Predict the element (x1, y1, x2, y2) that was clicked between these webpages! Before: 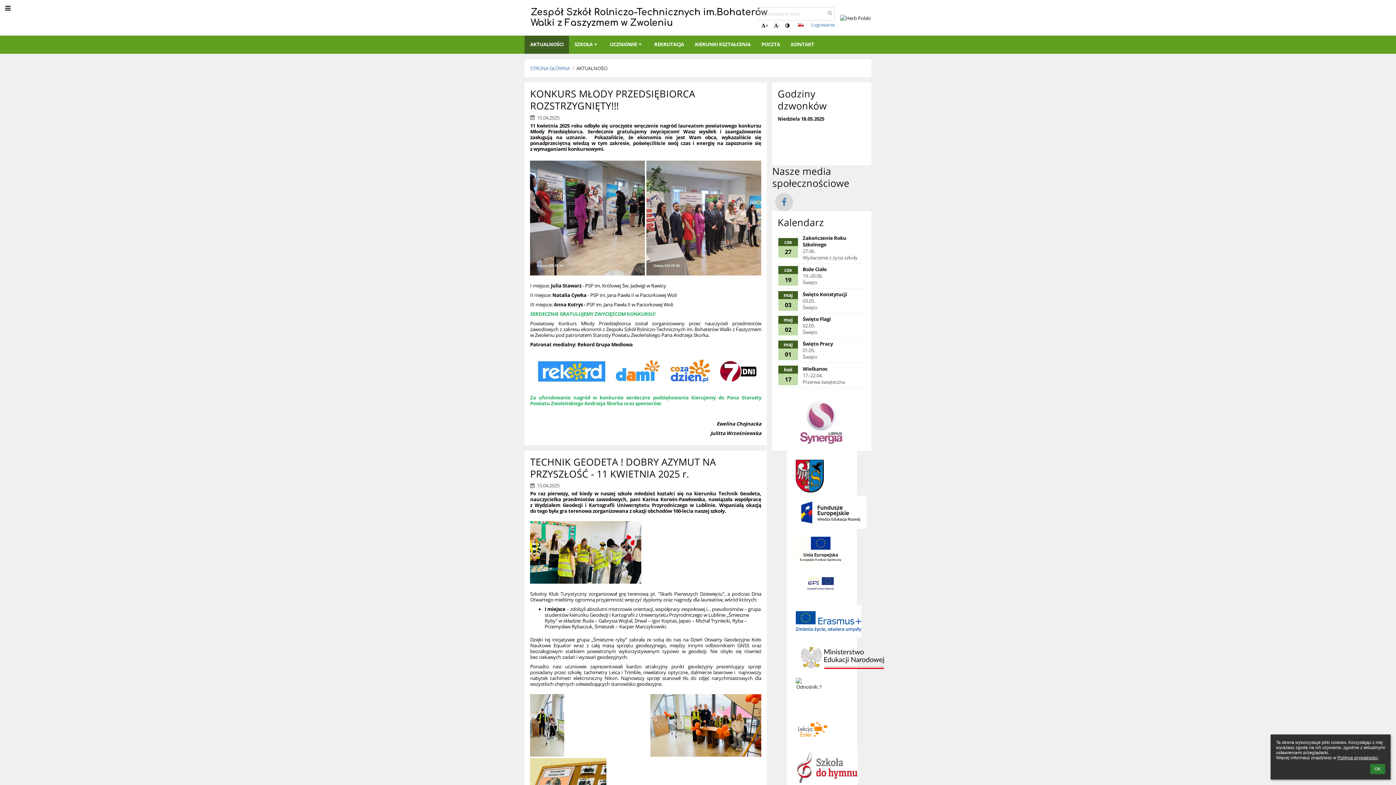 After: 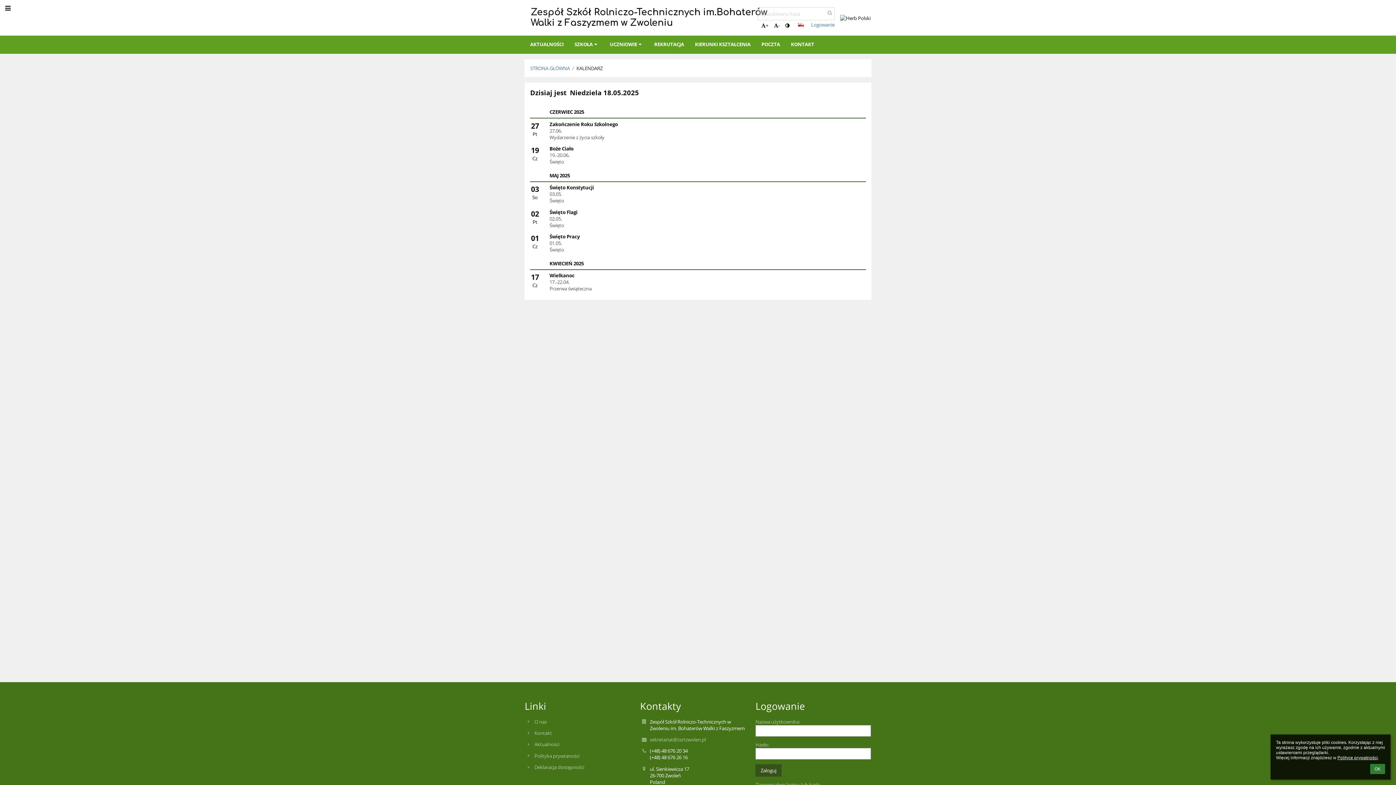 Action: bbox: (778, 232, 865, 263) label: cze
27
Zakończenie Roku Szkolnego
27.06.
Wydarzenie z życia szkoły